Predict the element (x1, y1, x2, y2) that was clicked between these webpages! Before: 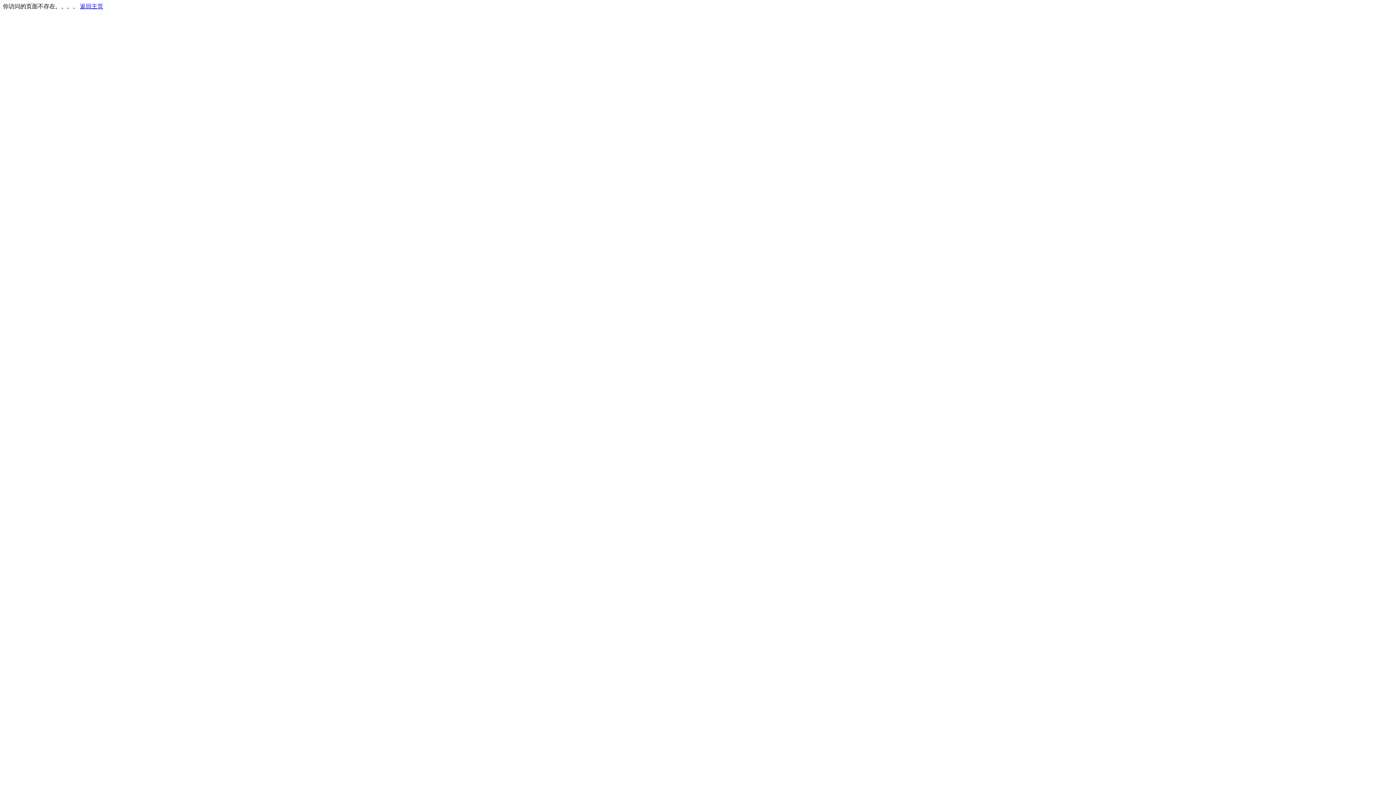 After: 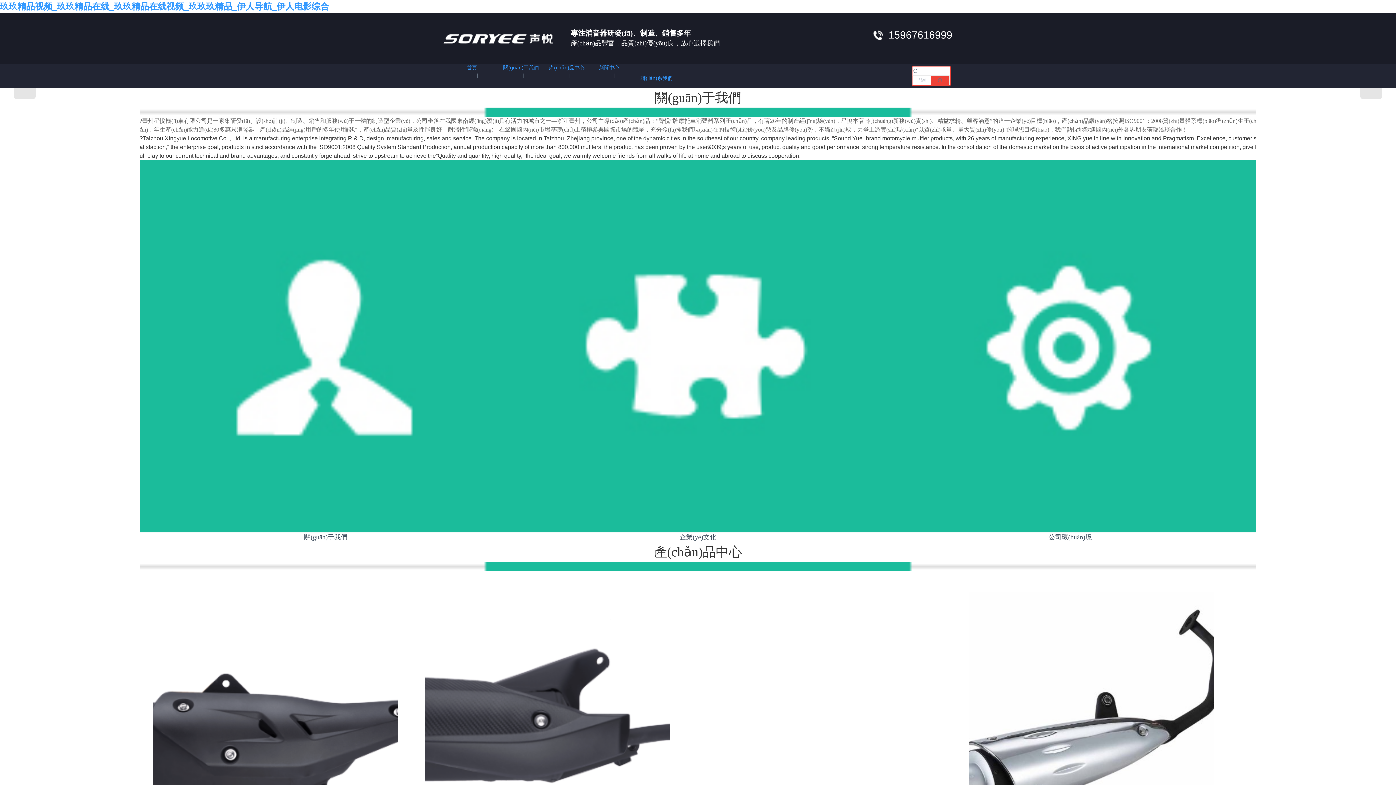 Action: label: 返回主页 bbox: (80, 3, 103, 9)